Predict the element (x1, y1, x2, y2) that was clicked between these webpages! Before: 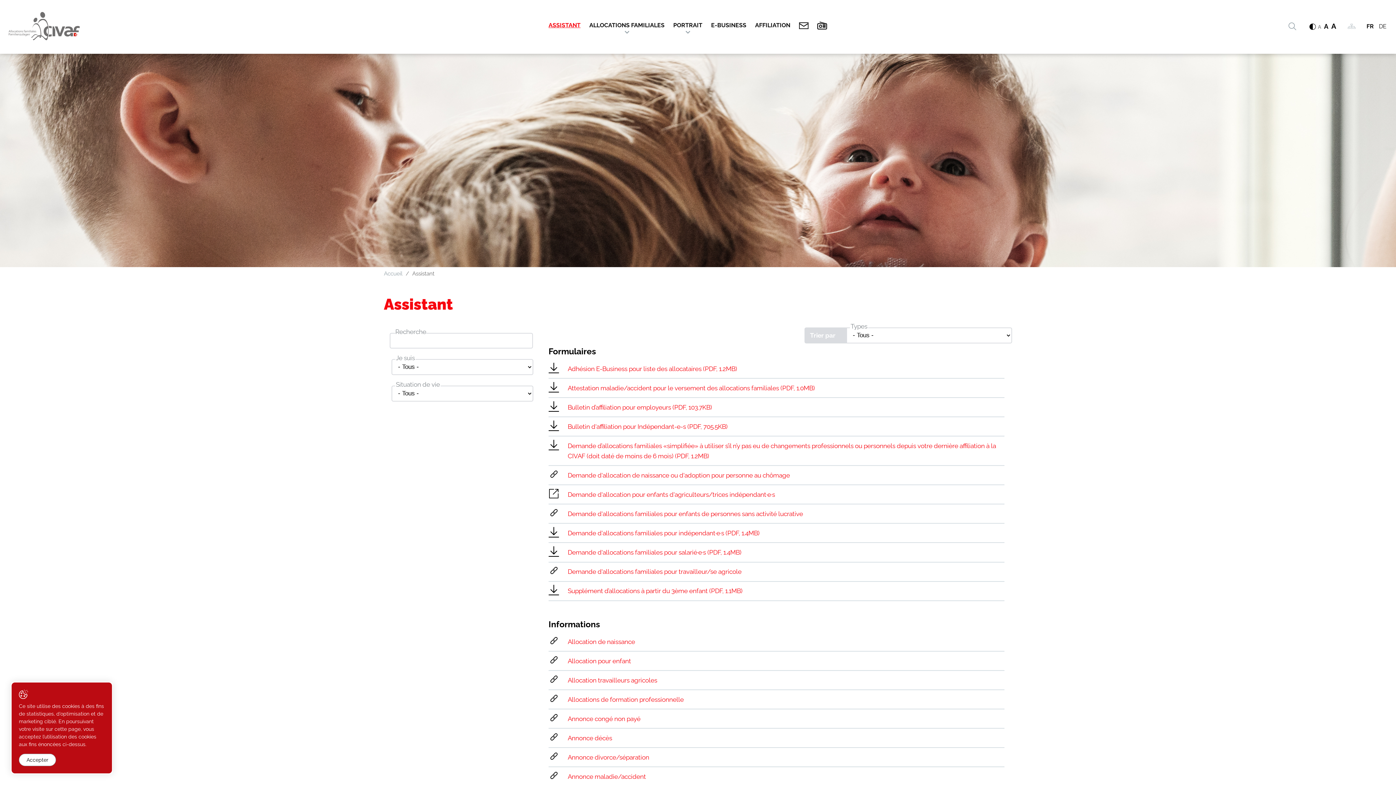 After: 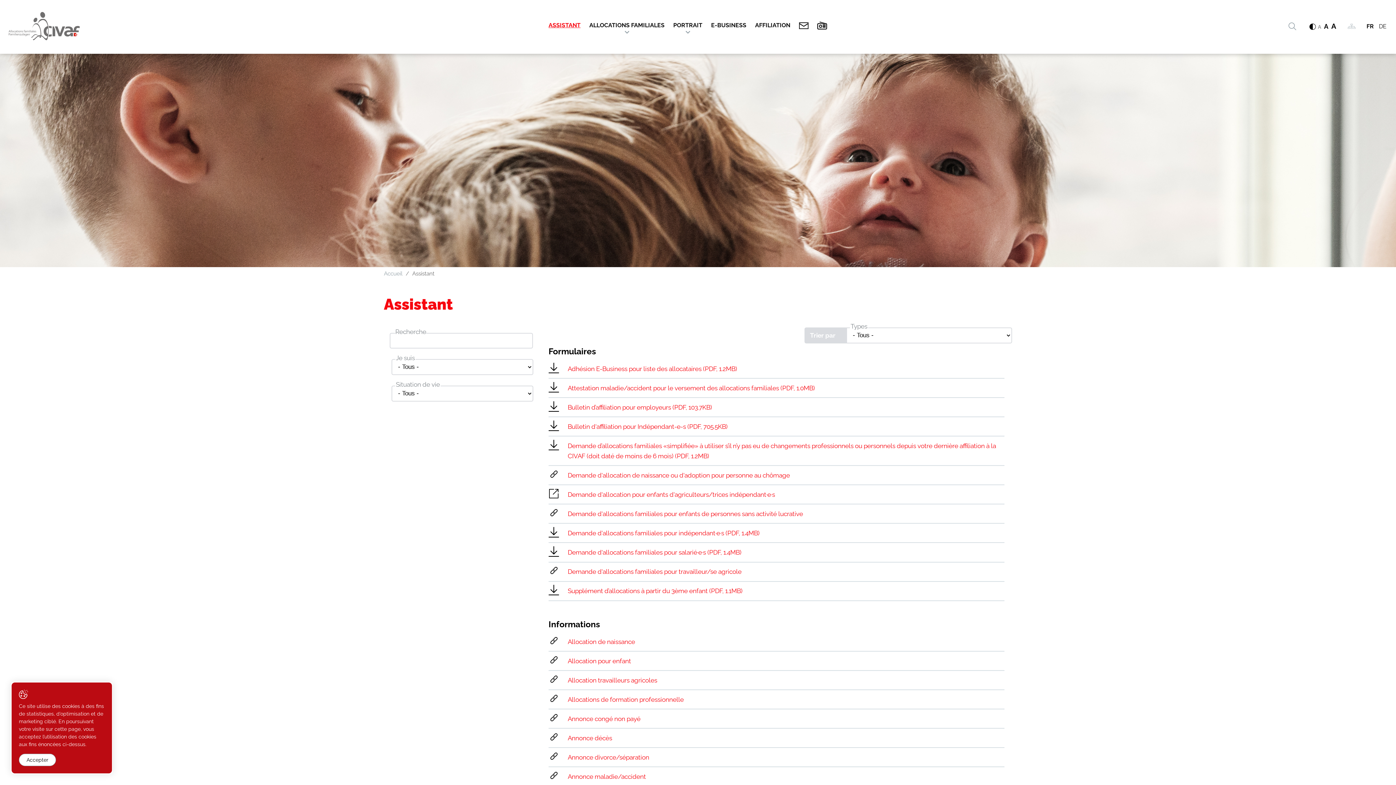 Action: label: ASSISTANT bbox: (548, 7, 584, 39)